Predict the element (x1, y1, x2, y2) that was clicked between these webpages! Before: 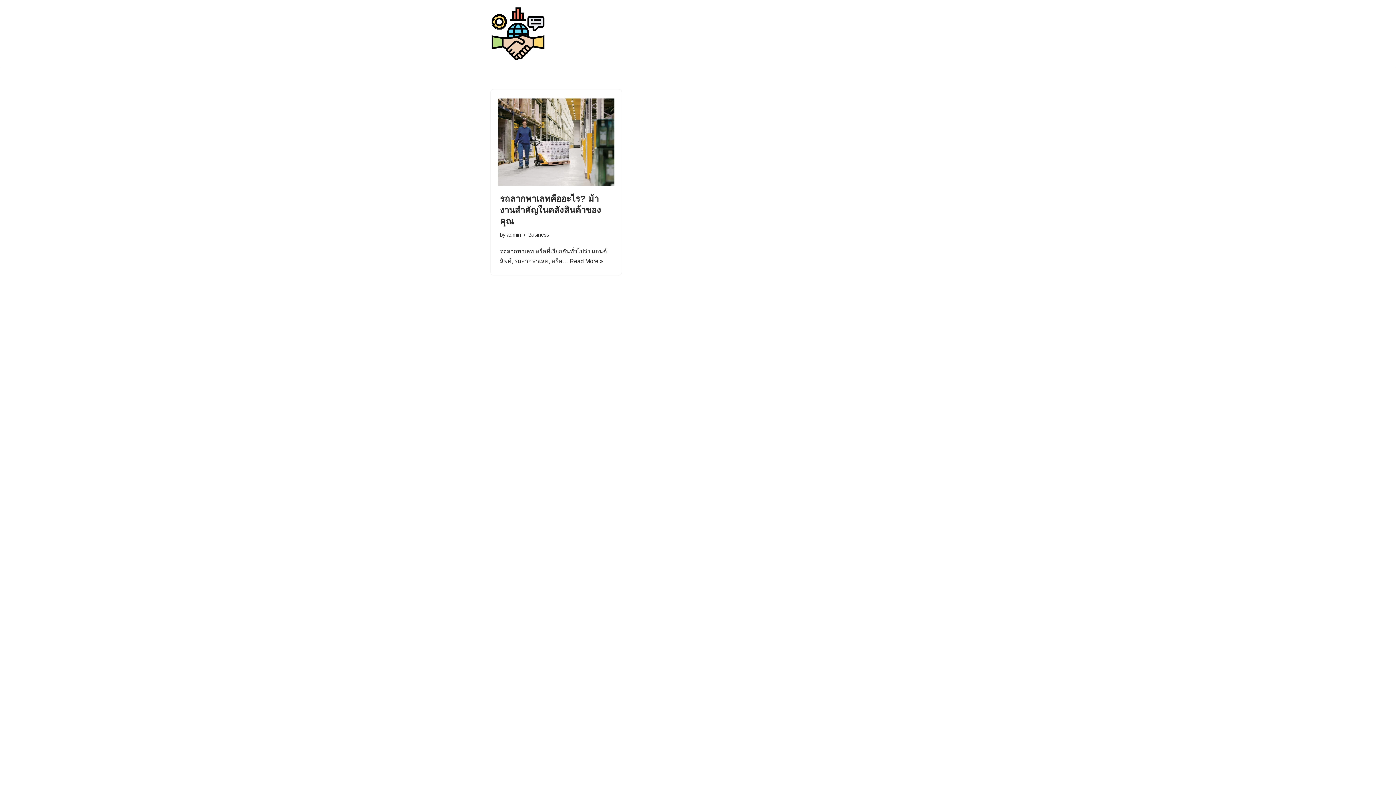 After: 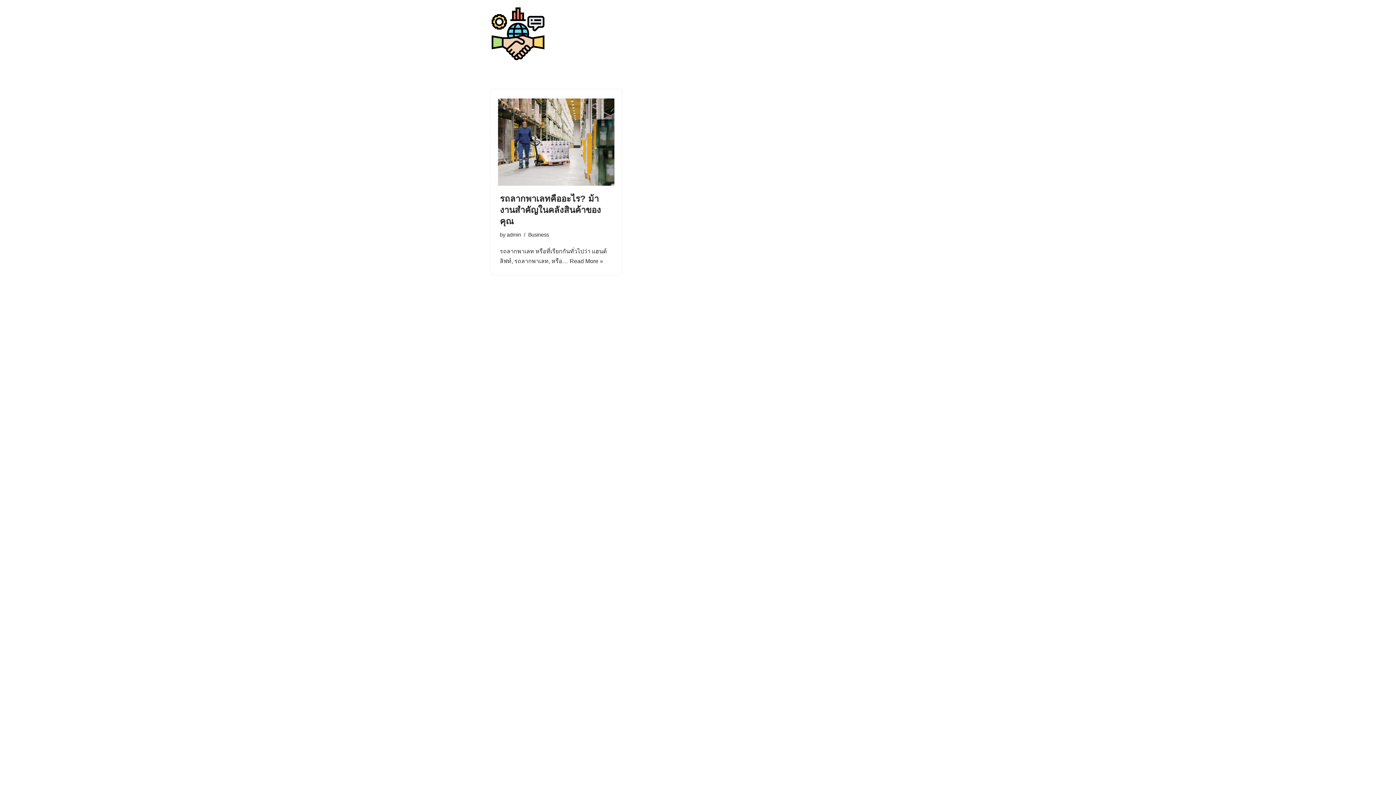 Action: label: Business bbox: (528, 232, 549, 237)